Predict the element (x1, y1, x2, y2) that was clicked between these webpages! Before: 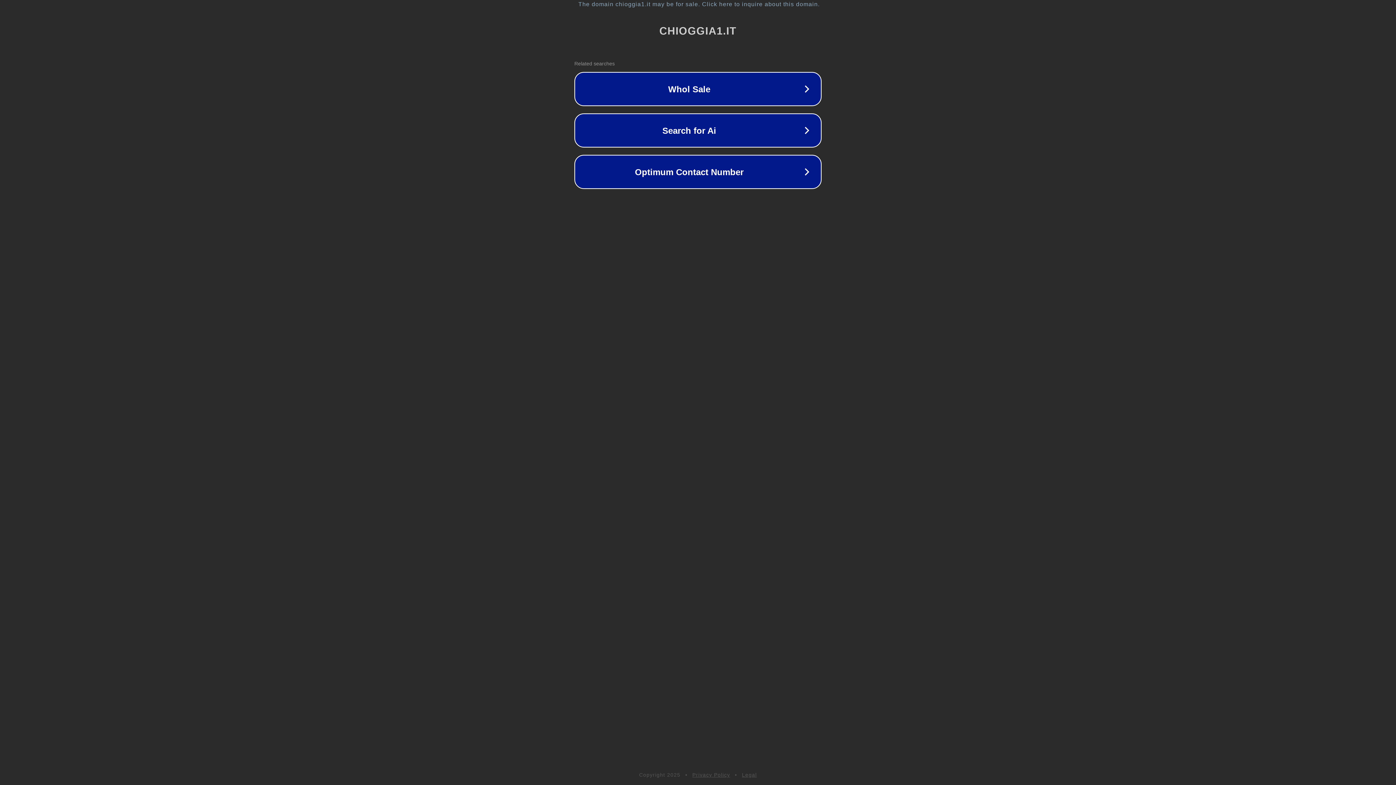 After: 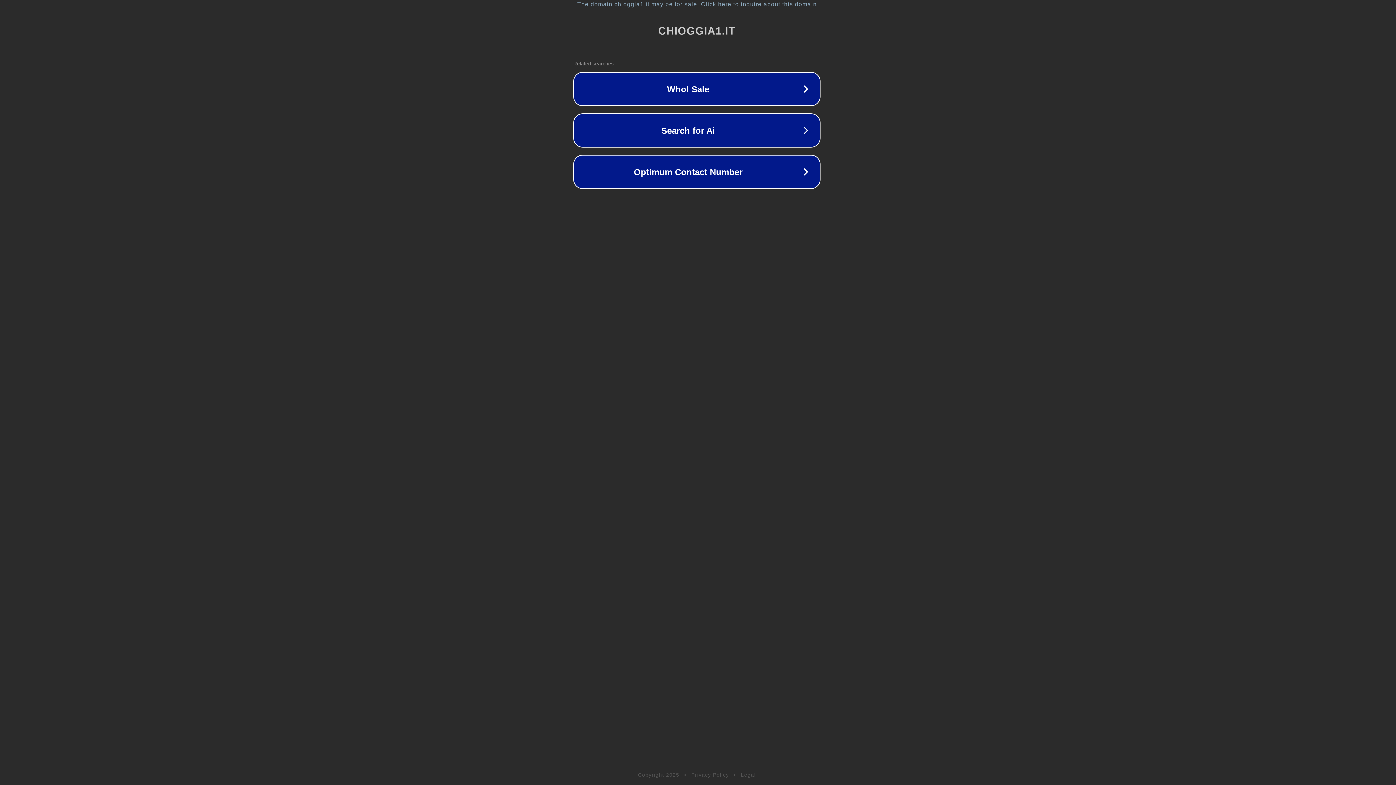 Action: label: The domain chioggia1.it may be for sale. Click here to inquire about this domain. bbox: (1, 1, 1397, 7)